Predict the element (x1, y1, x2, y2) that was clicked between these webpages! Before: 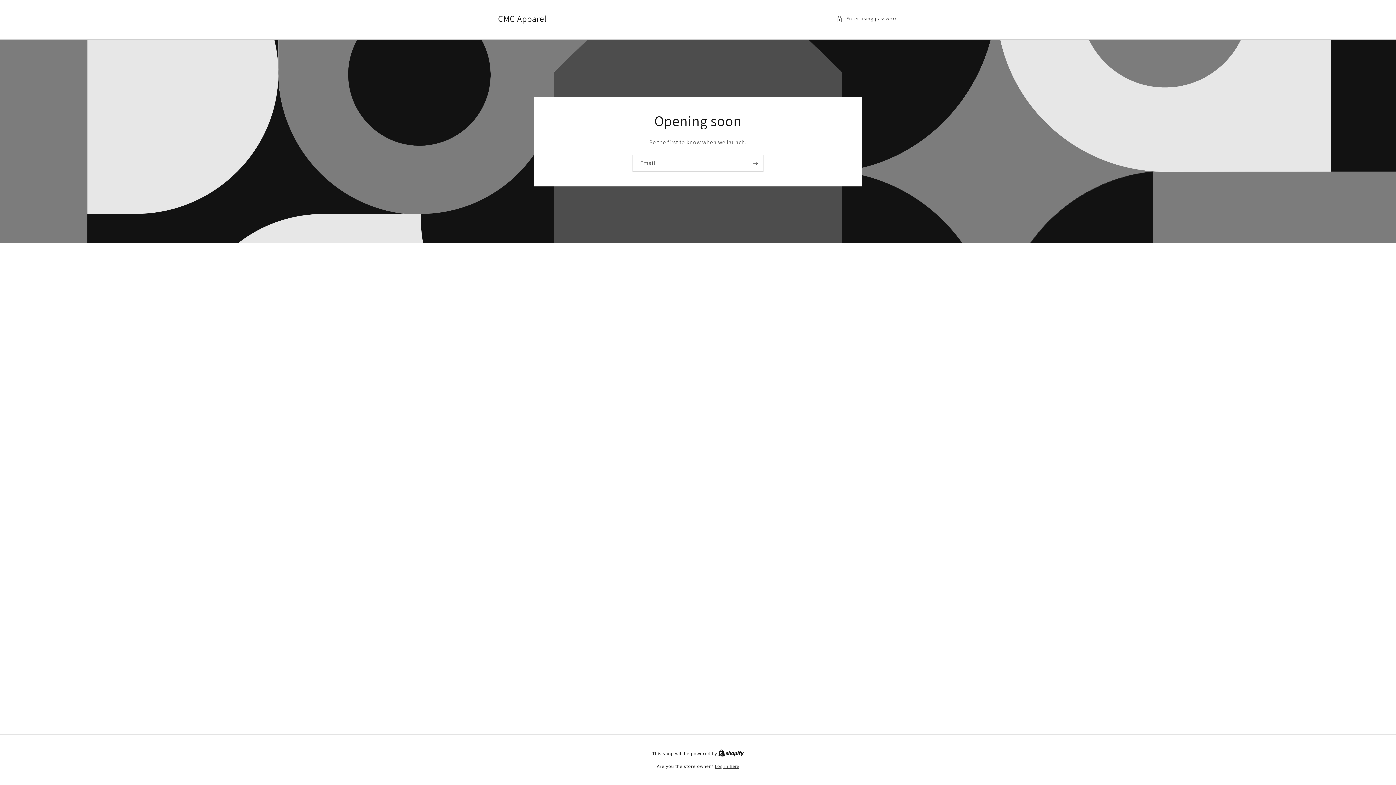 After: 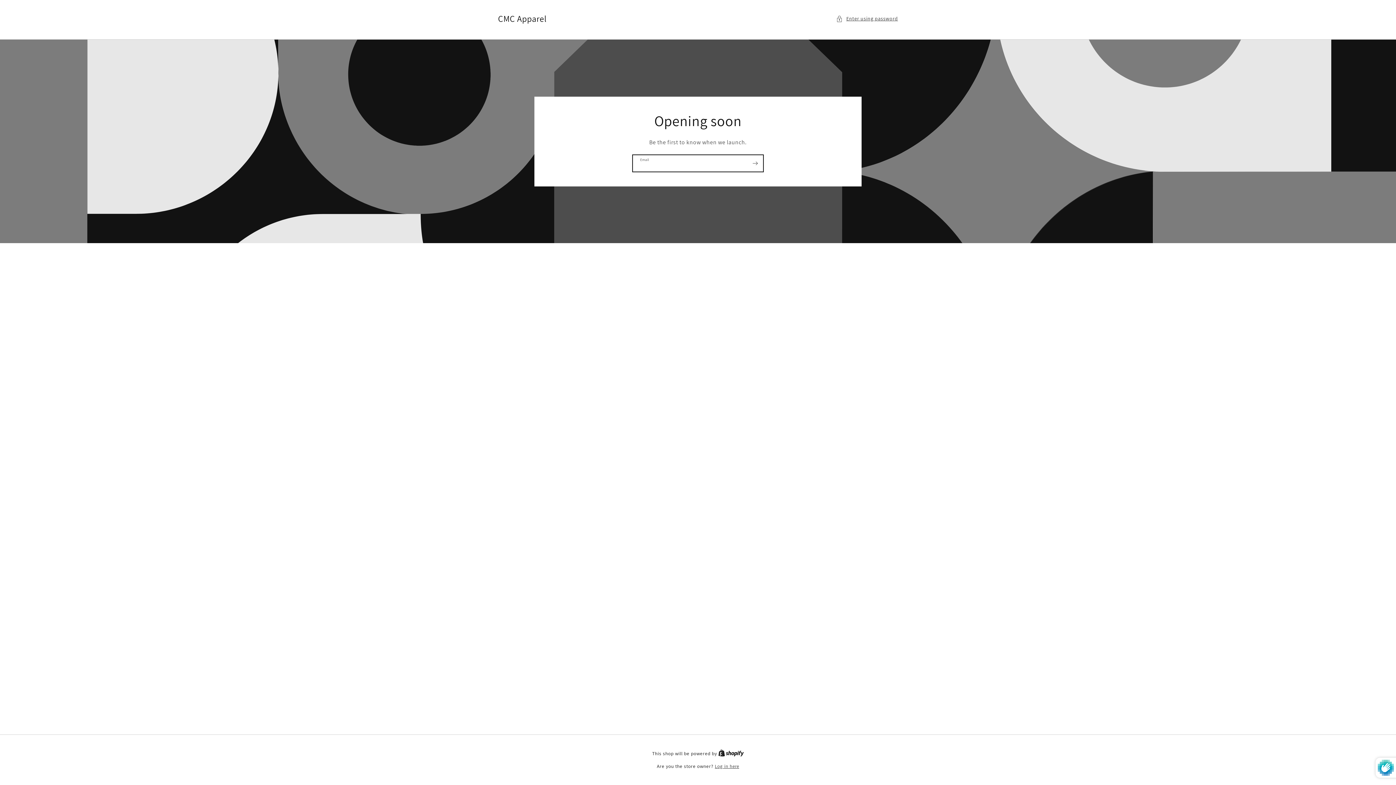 Action: bbox: (747, 154, 763, 171) label: Subscribe